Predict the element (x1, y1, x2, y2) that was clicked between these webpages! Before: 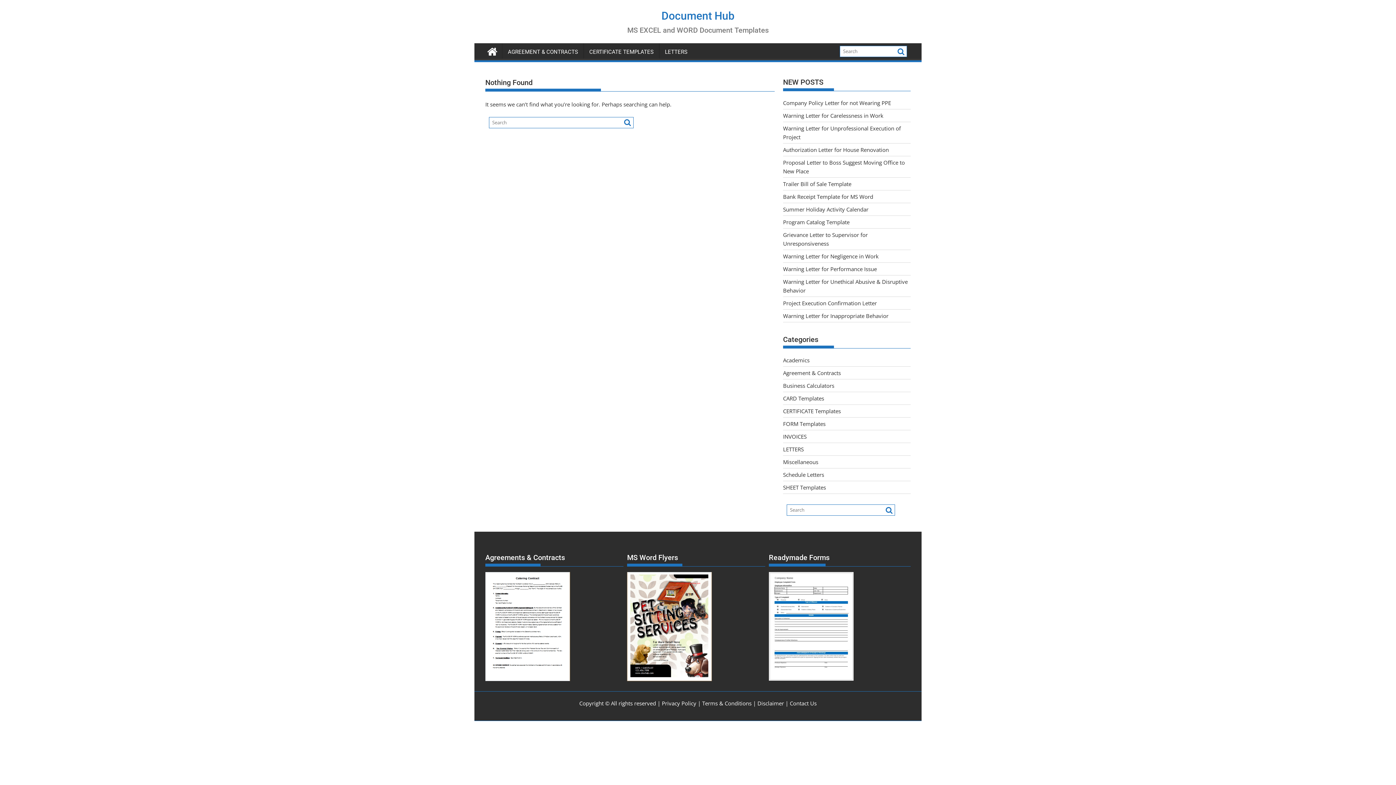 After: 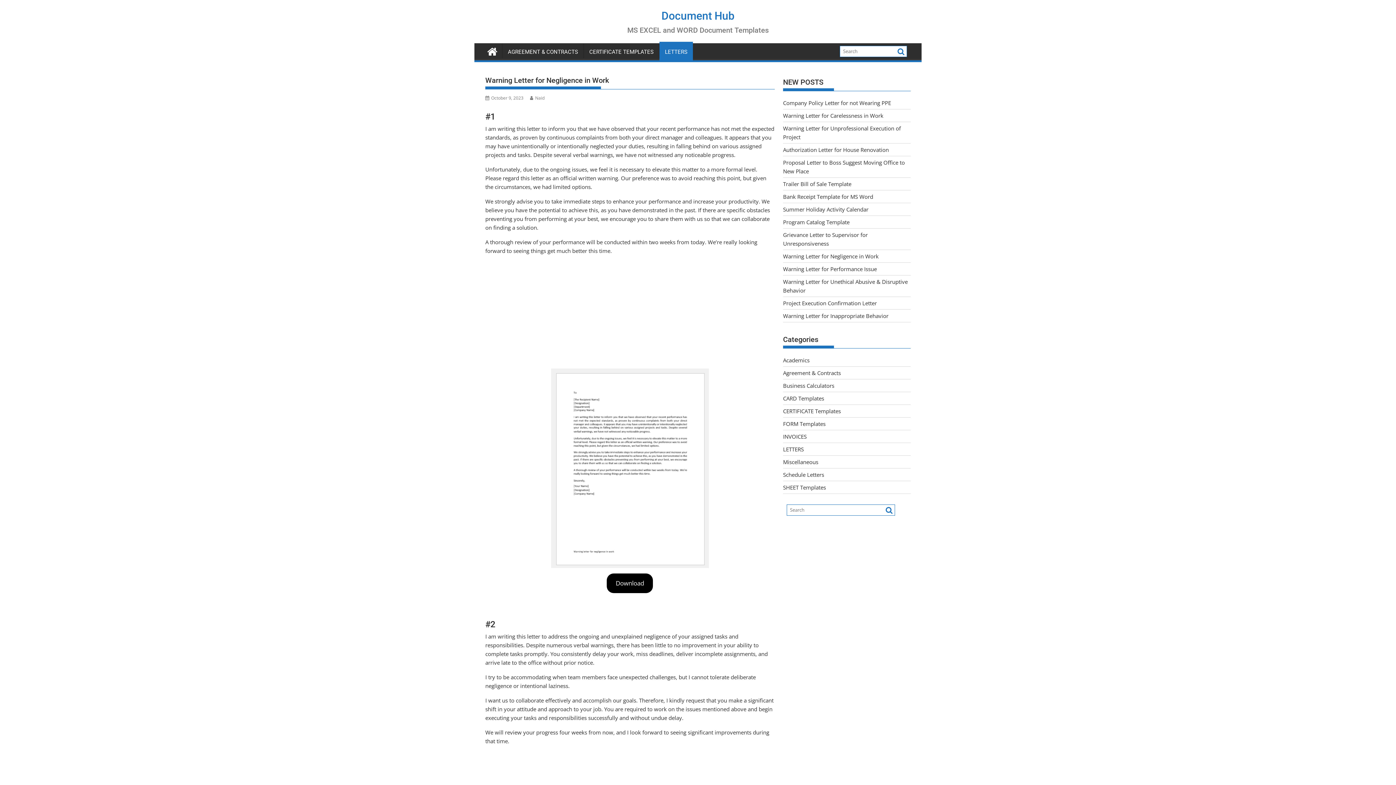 Action: label: Warning Letter for Negligence in Work bbox: (783, 252, 878, 260)